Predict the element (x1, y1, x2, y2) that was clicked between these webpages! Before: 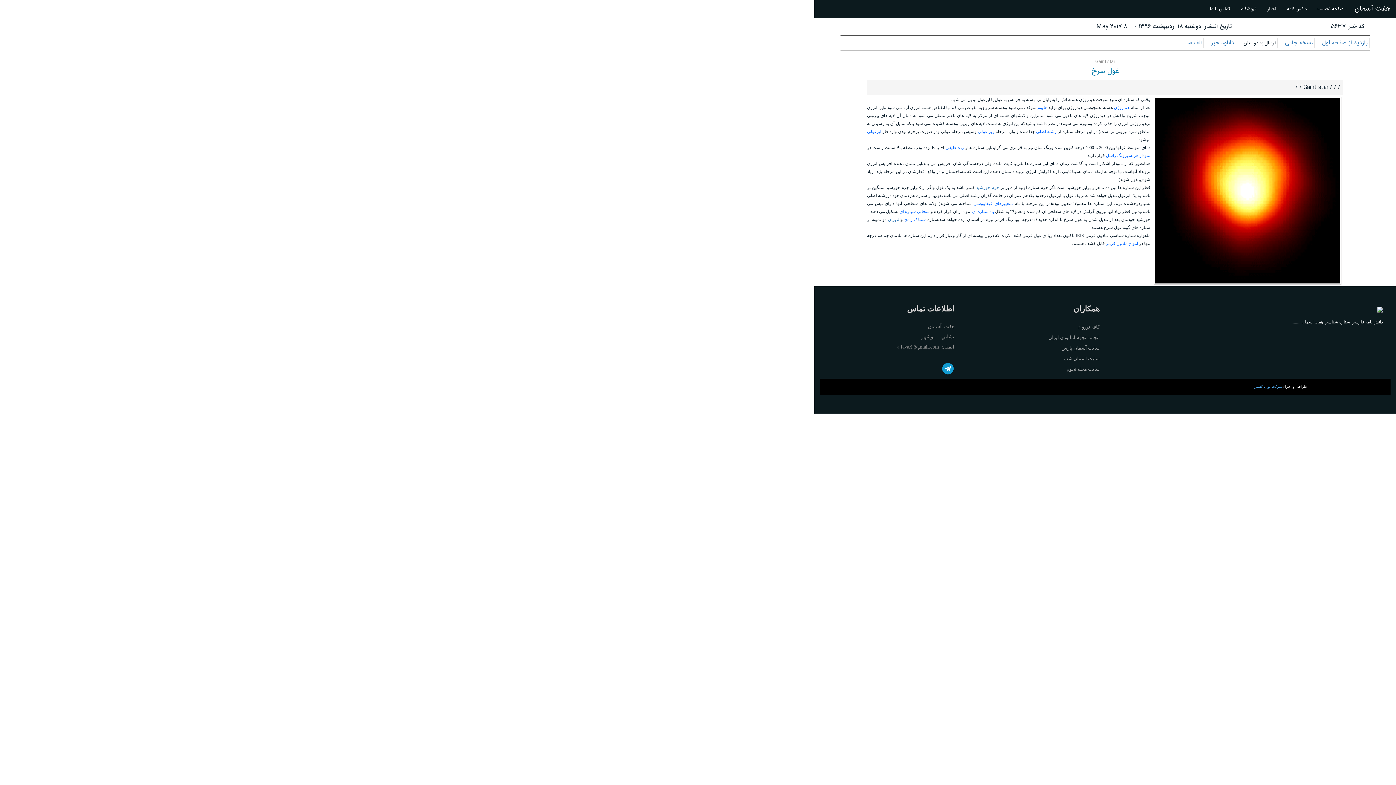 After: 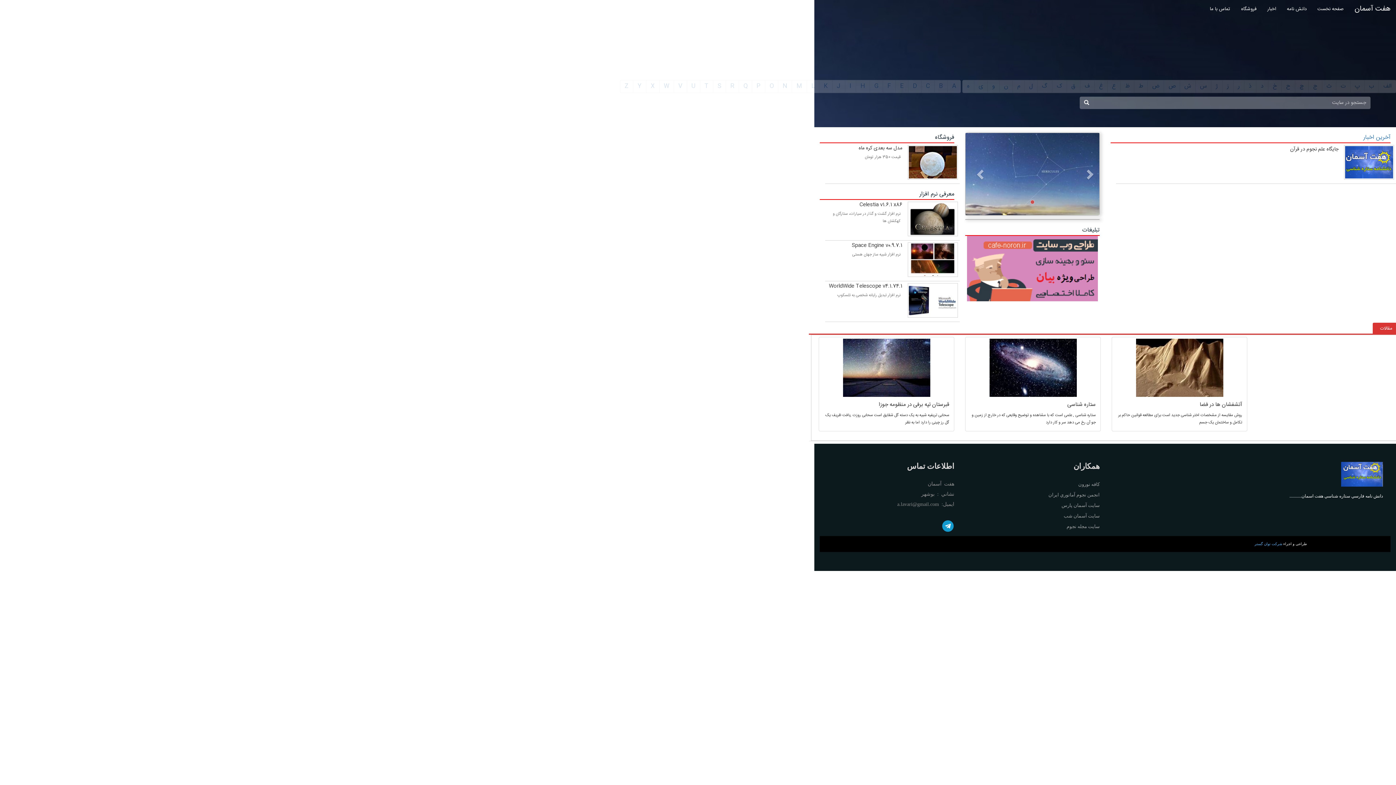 Action: label: صفحه نخست bbox: (1312, 0, 1349, 18)